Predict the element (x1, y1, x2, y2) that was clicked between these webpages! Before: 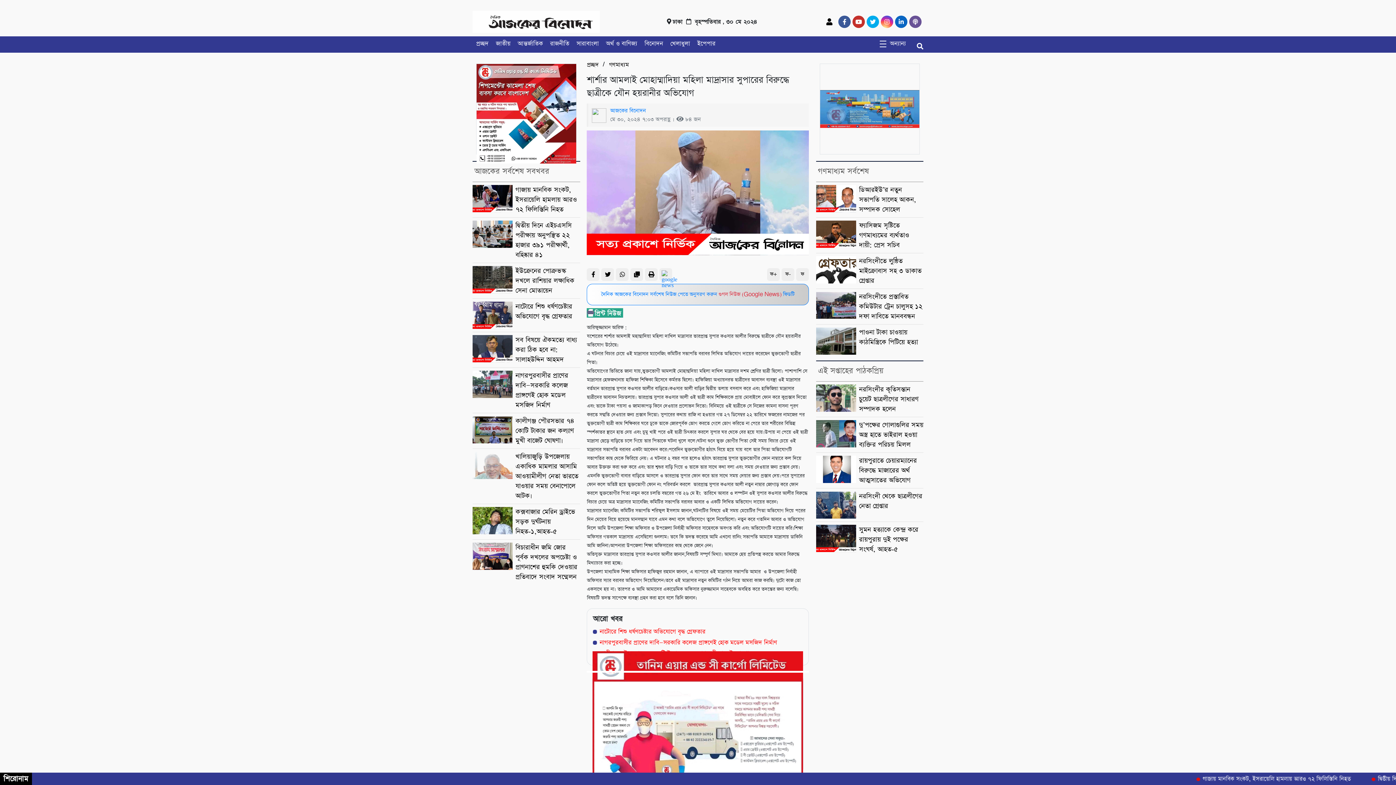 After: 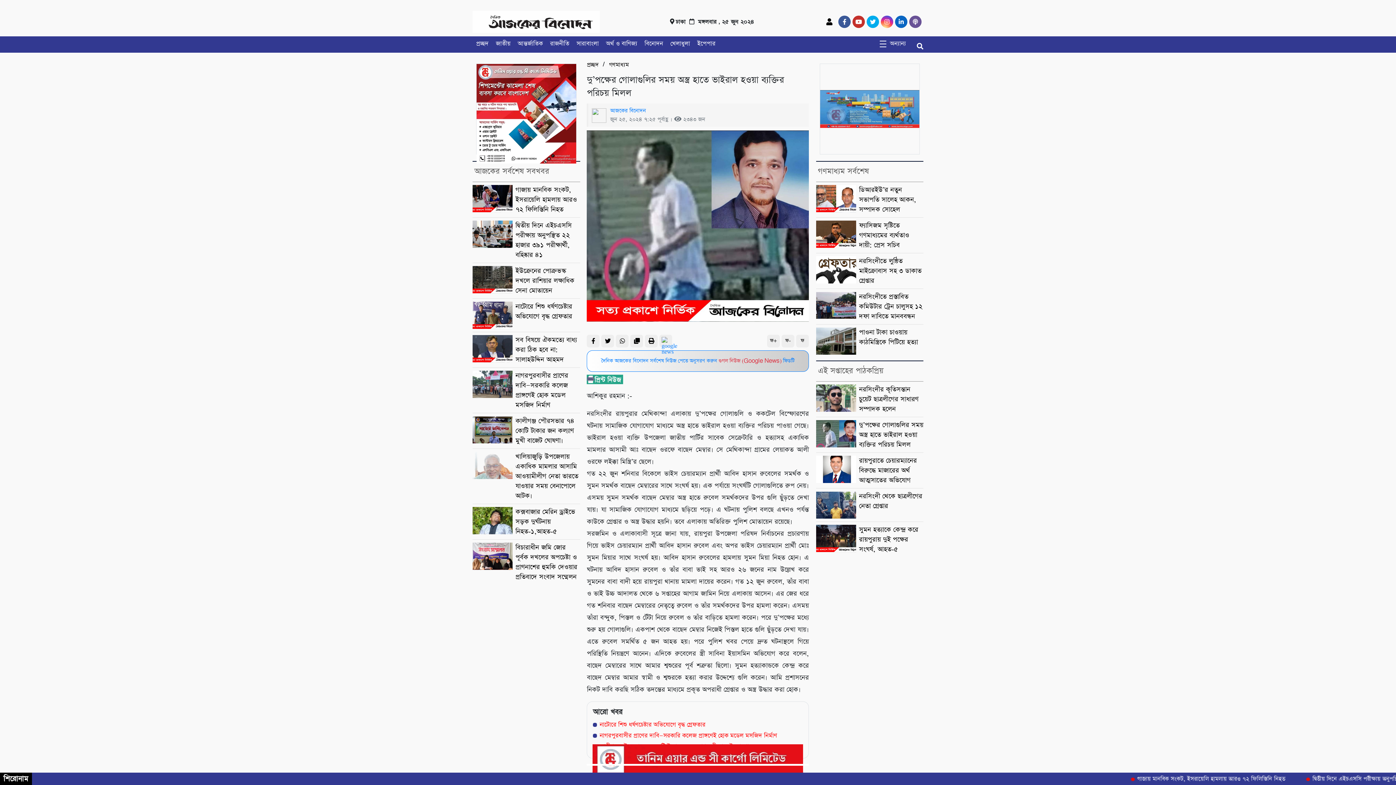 Action: bbox: (816, 420, 859, 449)